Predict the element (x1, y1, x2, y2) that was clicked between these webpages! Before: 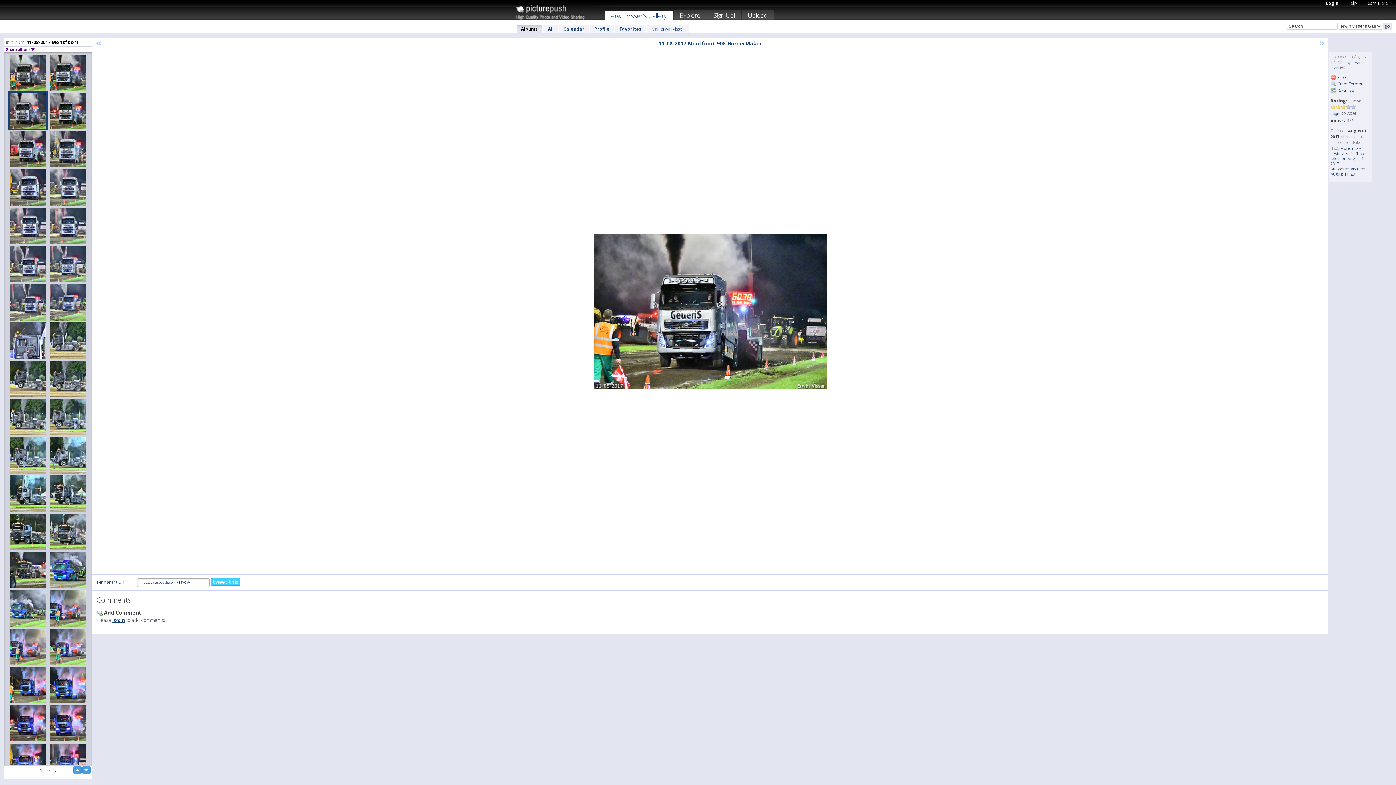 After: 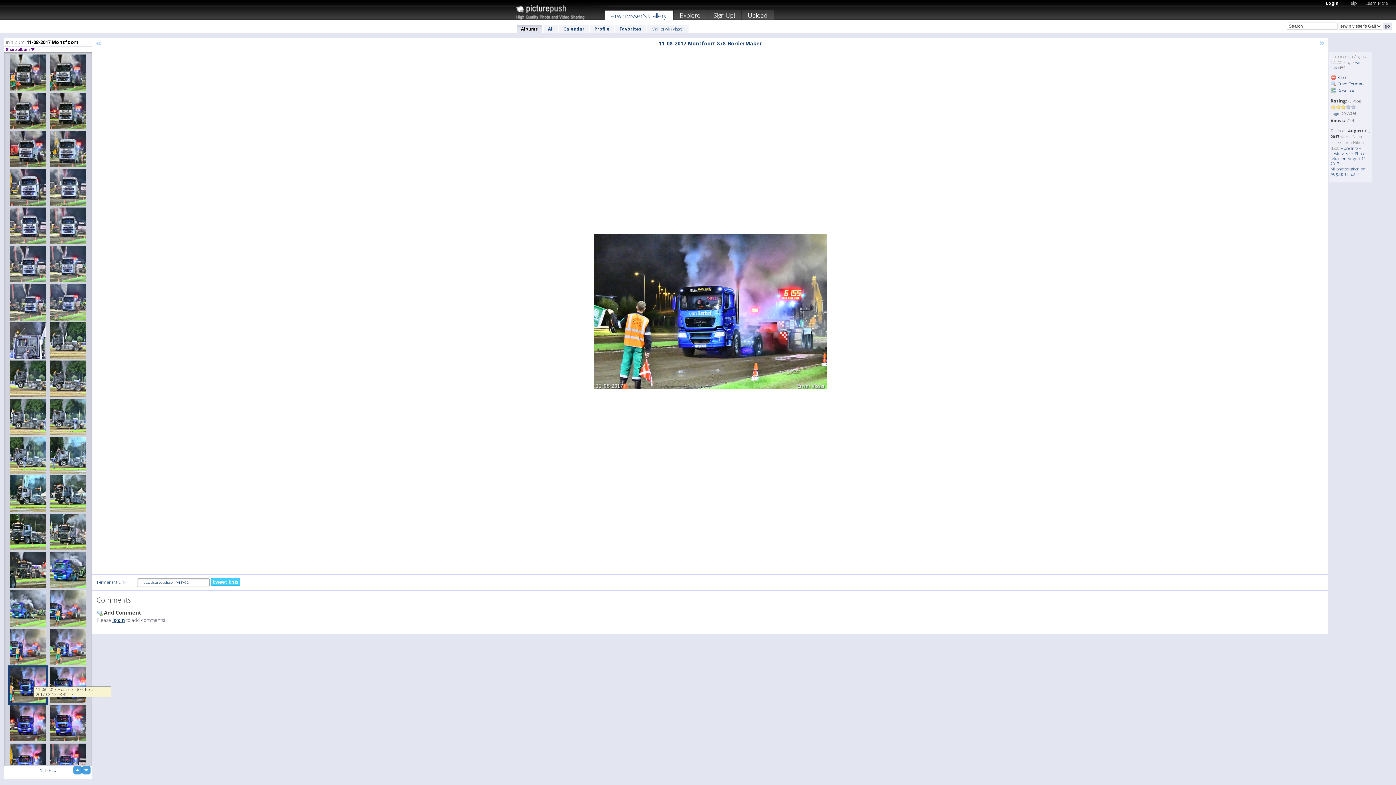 Action: bbox: (8, 665, 48, 705)